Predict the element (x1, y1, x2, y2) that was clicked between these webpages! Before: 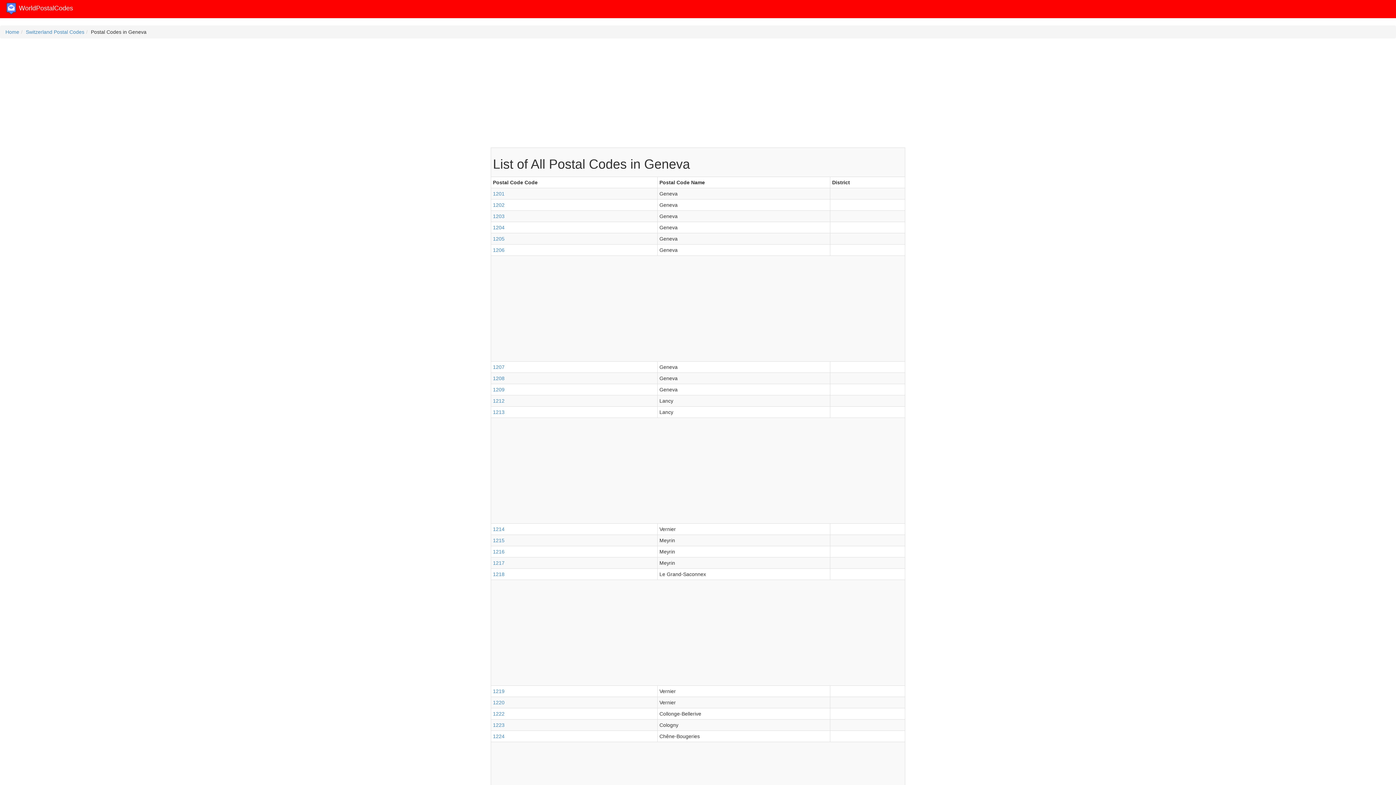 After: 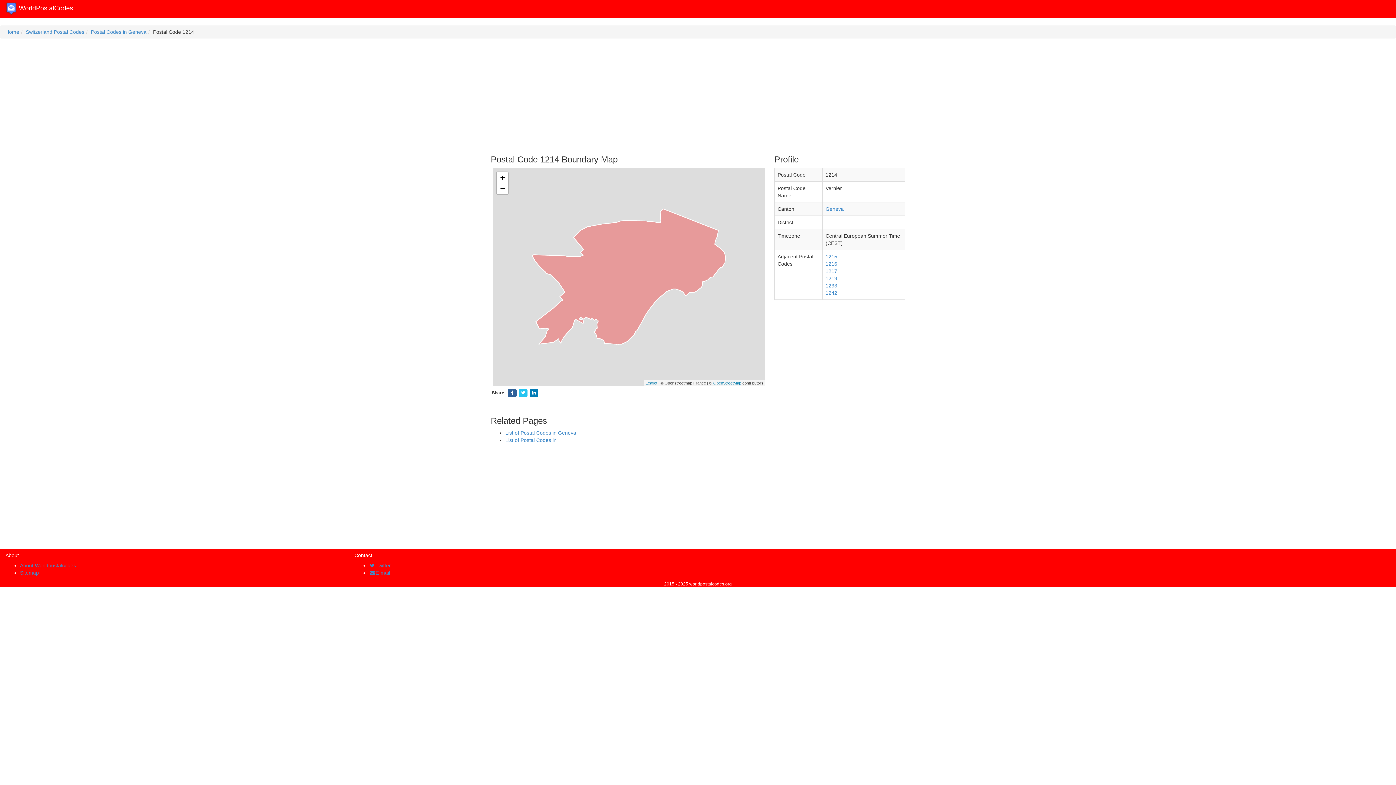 Action: label: 1214 bbox: (493, 526, 504, 532)